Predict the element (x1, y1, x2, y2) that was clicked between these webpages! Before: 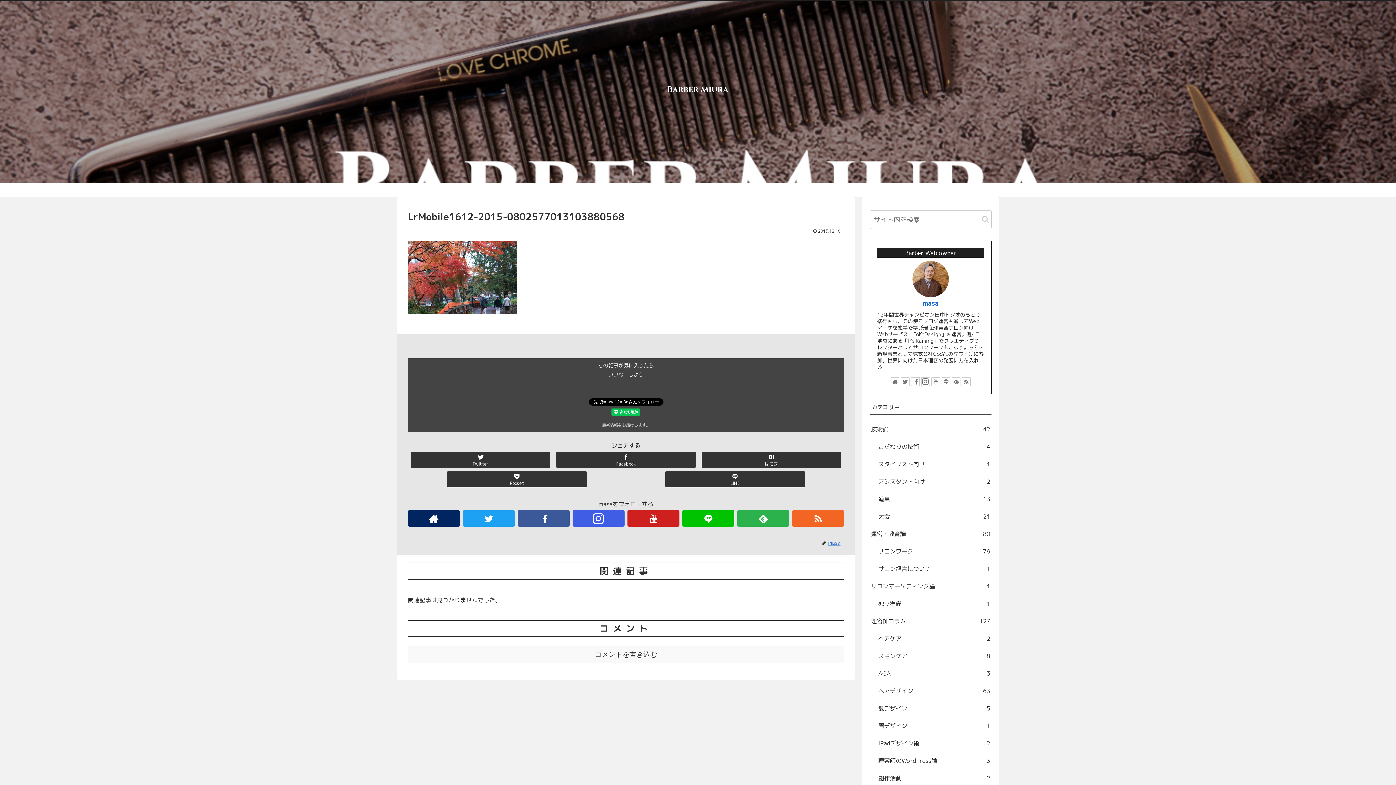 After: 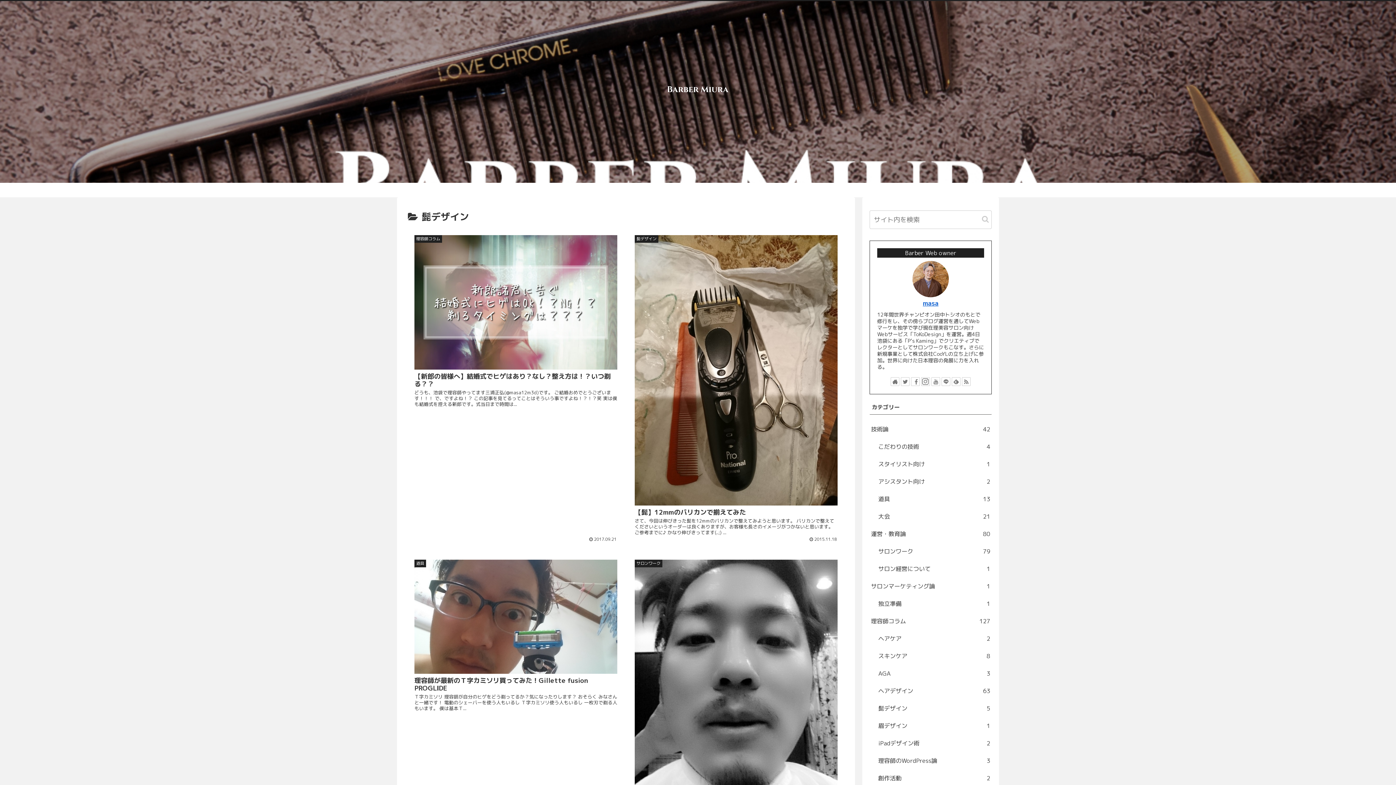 Action: bbox: (877, 699, 992, 717) label: 髭デザイン
5